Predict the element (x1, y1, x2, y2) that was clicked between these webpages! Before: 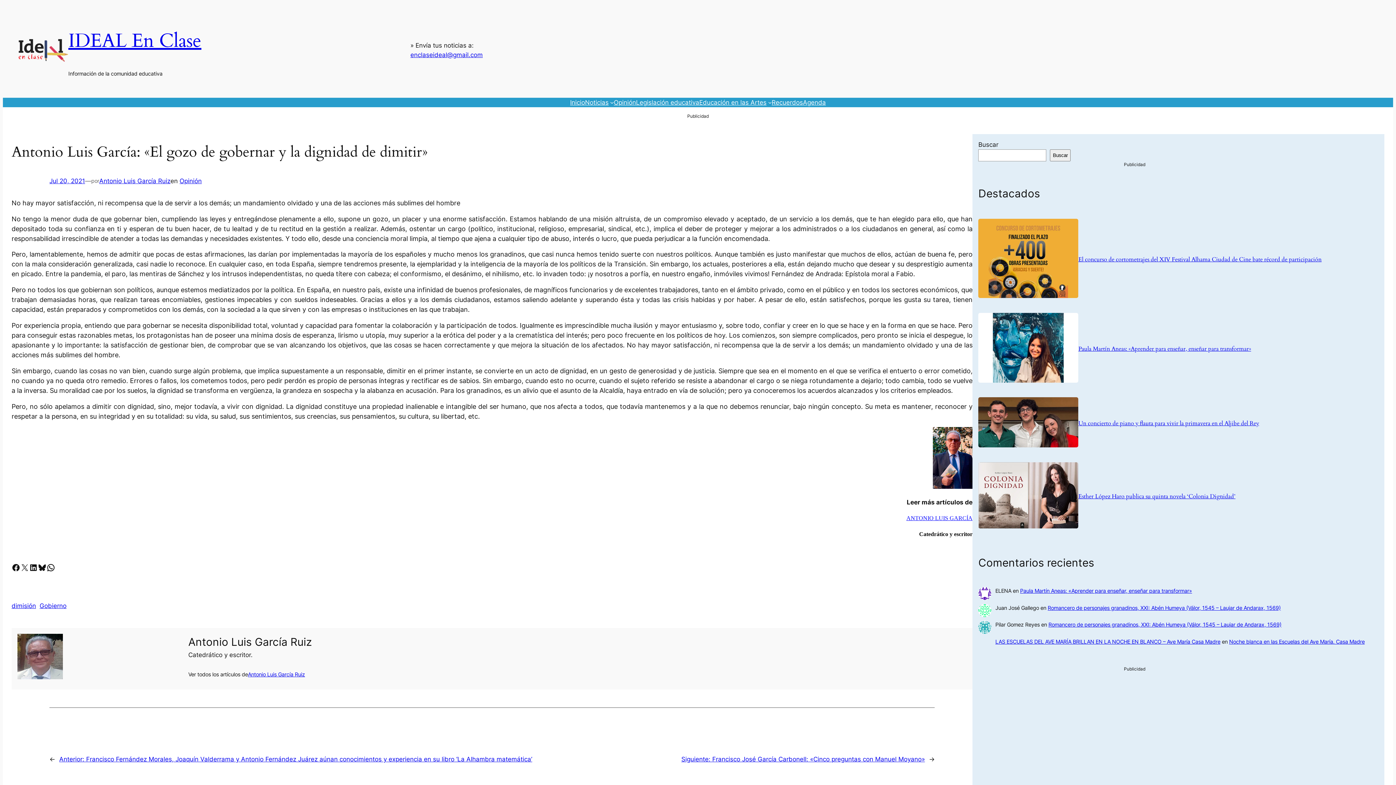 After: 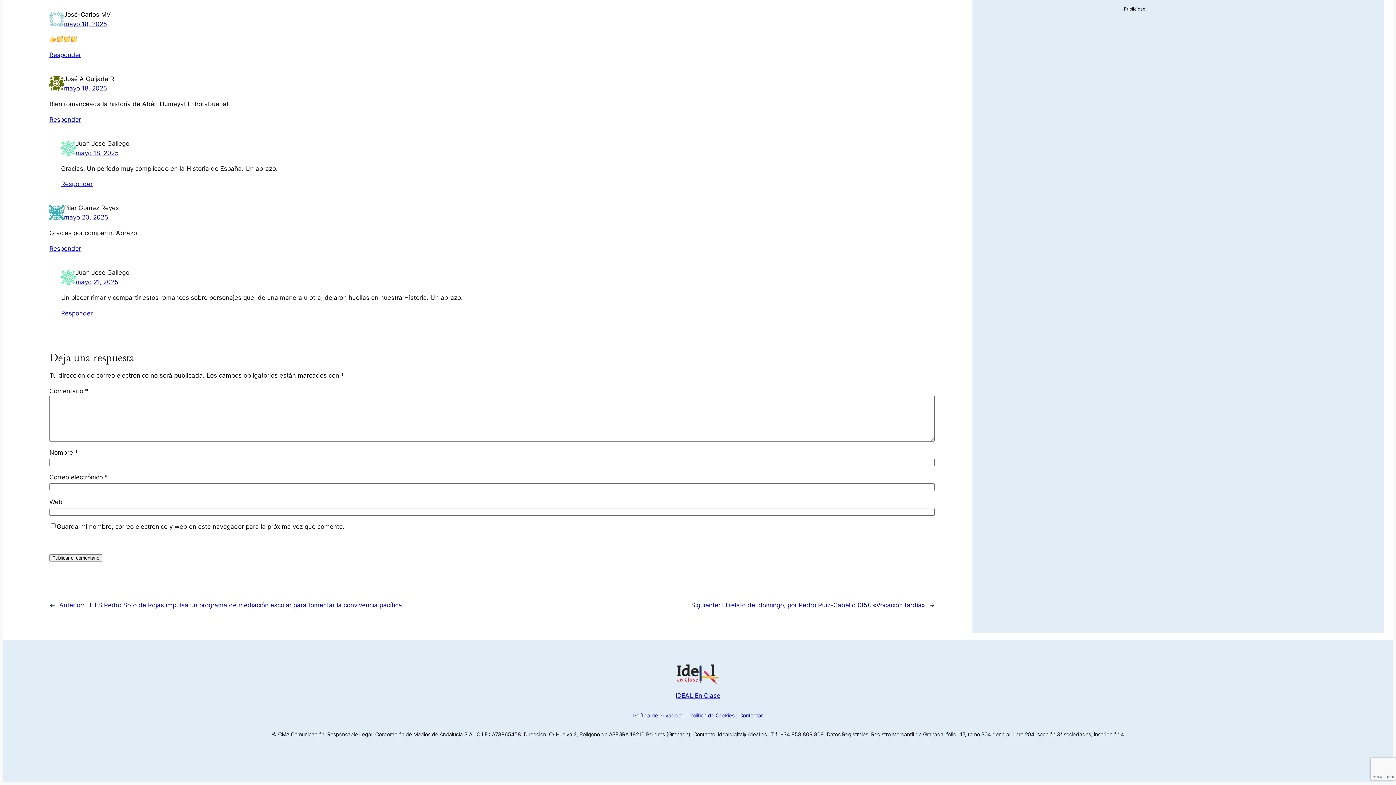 Action: bbox: (1047, 604, 1281, 611) label: Romancero de personajes granadinos, XXI: Abén Humeya (Válor, 1545 – Laujar de Andarax, 1569)